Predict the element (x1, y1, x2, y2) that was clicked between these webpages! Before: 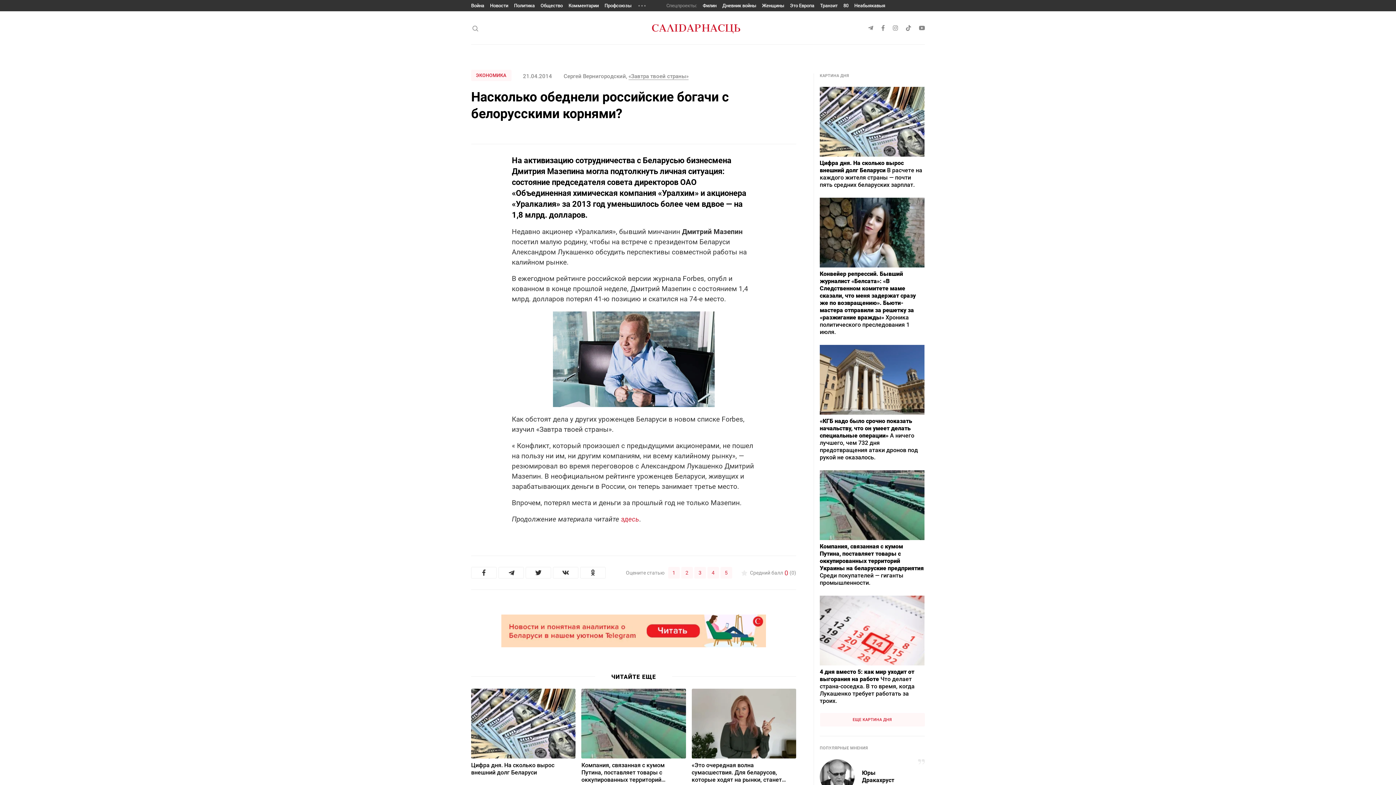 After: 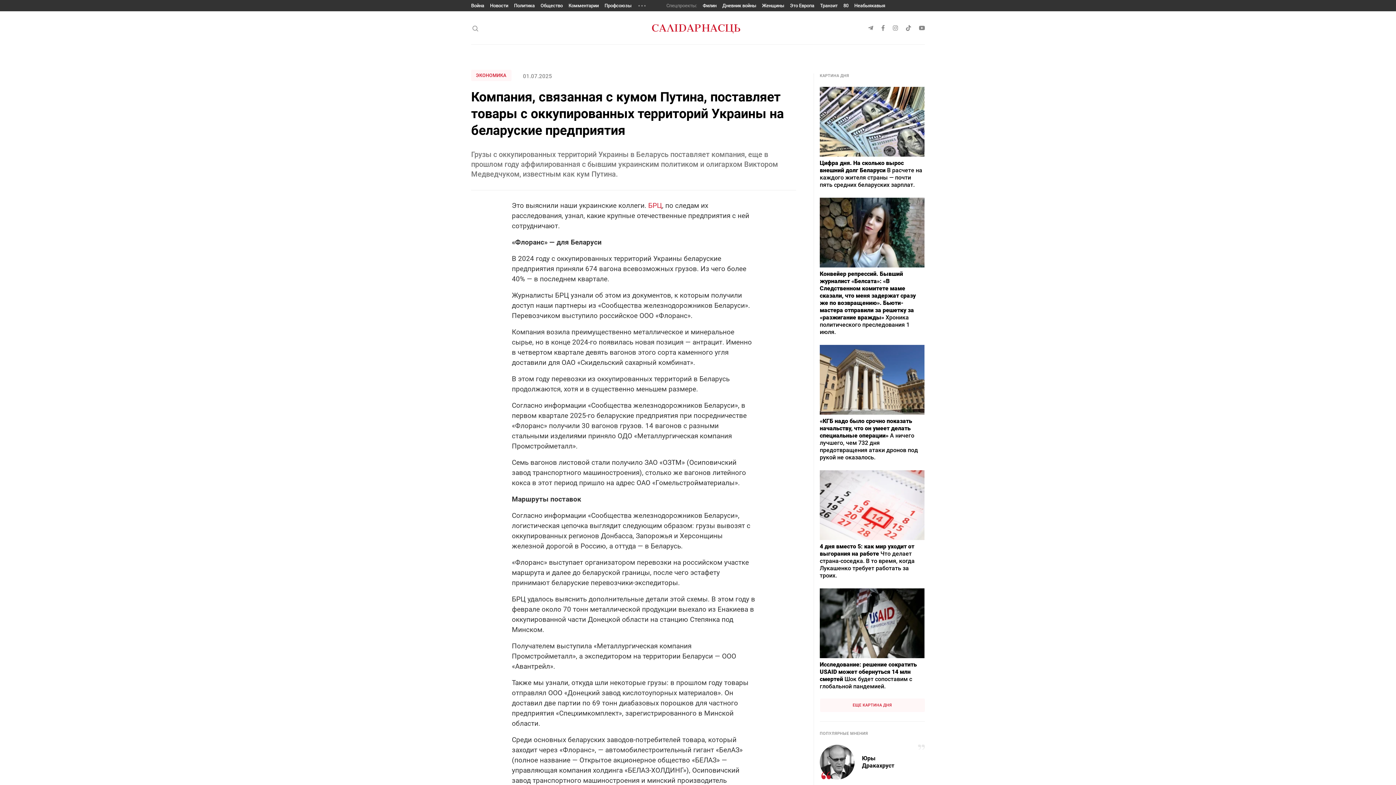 Action: bbox: (581, 689, 686, 787) label: Компания, связанная с кумом Путина, поставляет товары с оккупированных территорий Украины на беларуские предприятия